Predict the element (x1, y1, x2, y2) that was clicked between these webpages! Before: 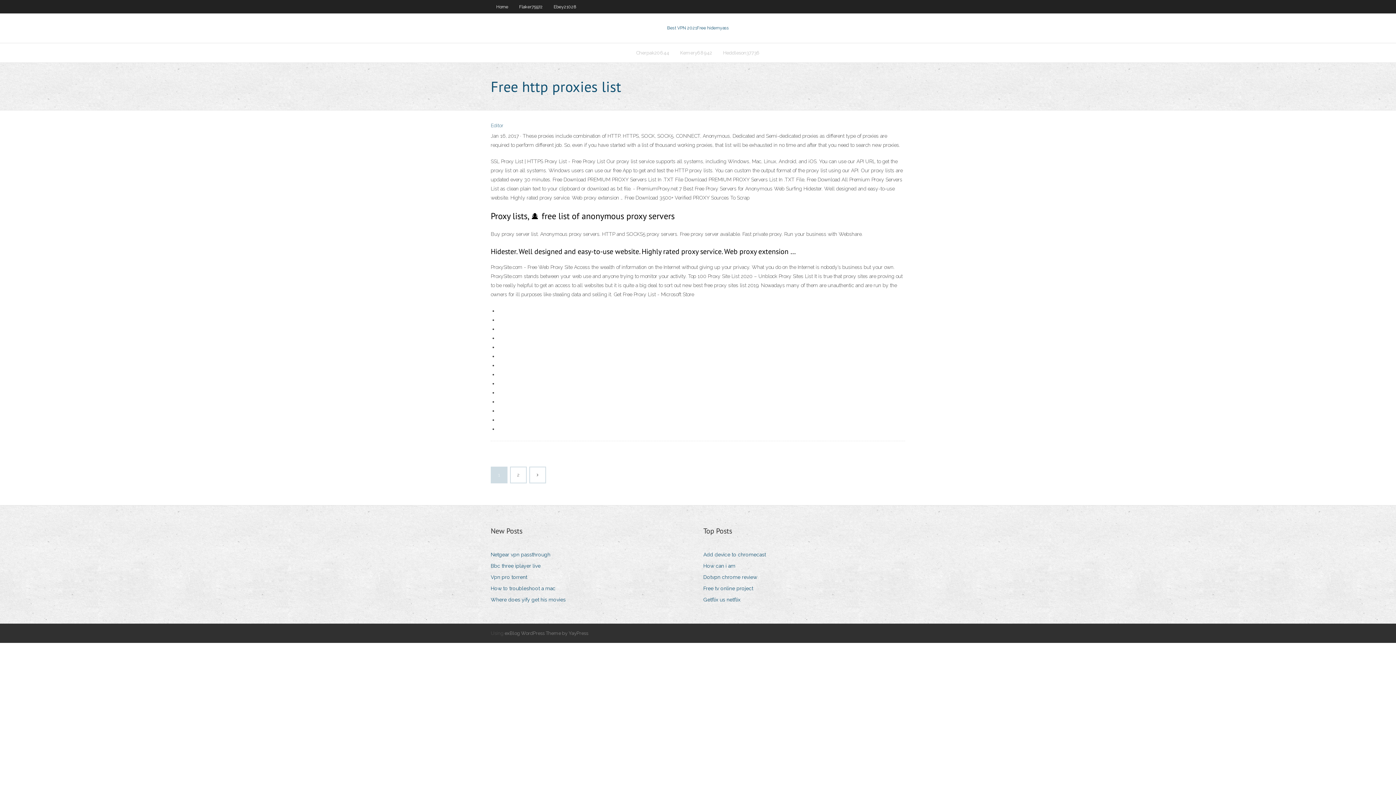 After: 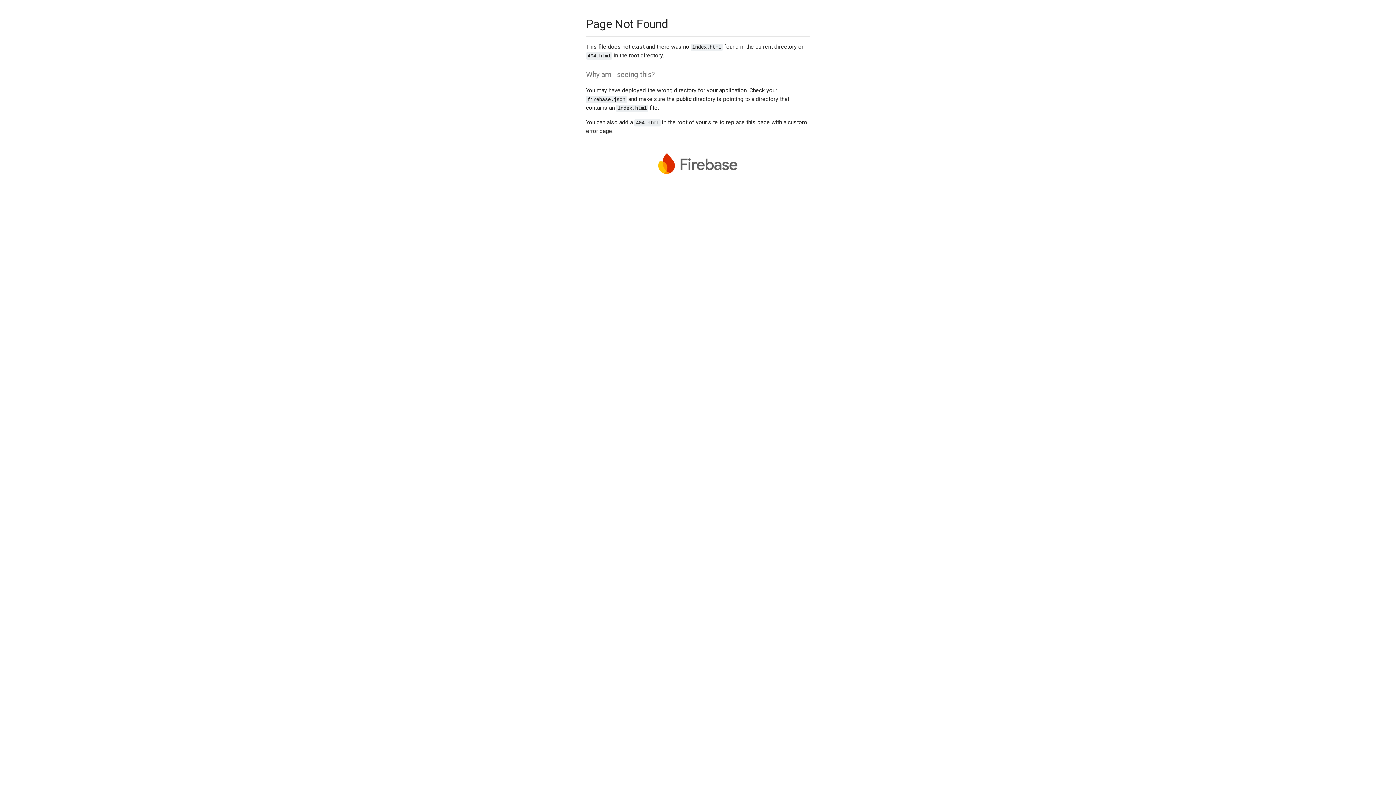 Action: bbox: (530, 467, 545, 482)